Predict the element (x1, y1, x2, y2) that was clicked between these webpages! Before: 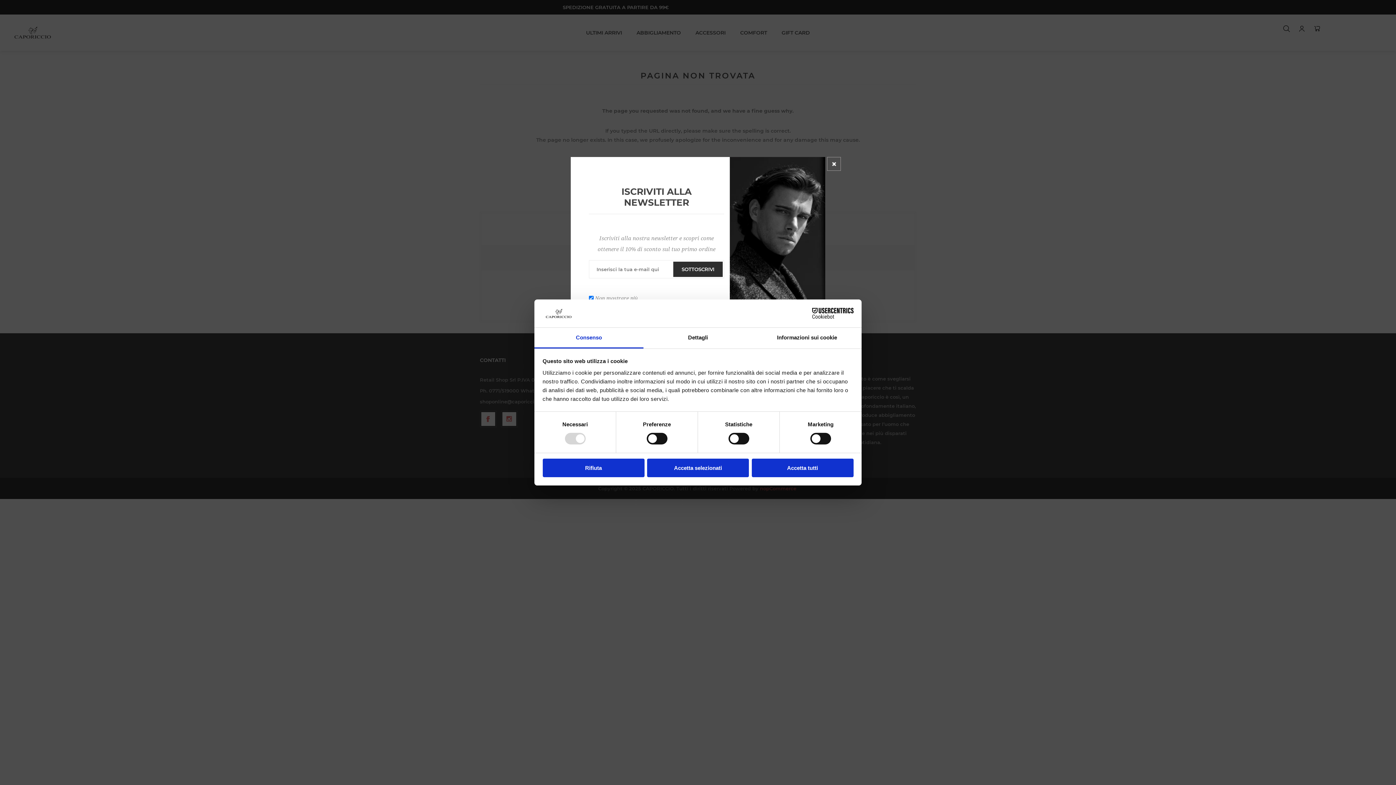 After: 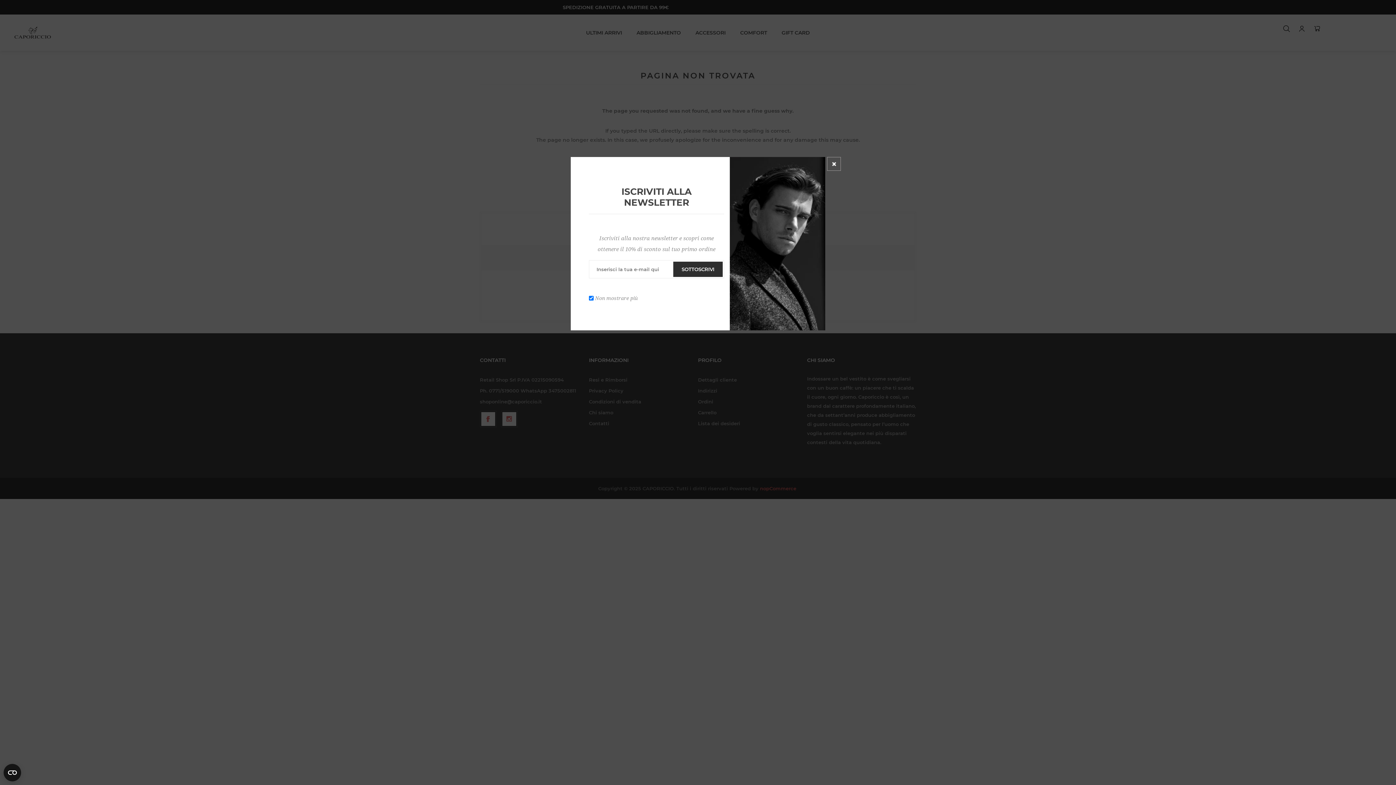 Action: bbox: (542, 458, 644, 477) label: Rifiuta